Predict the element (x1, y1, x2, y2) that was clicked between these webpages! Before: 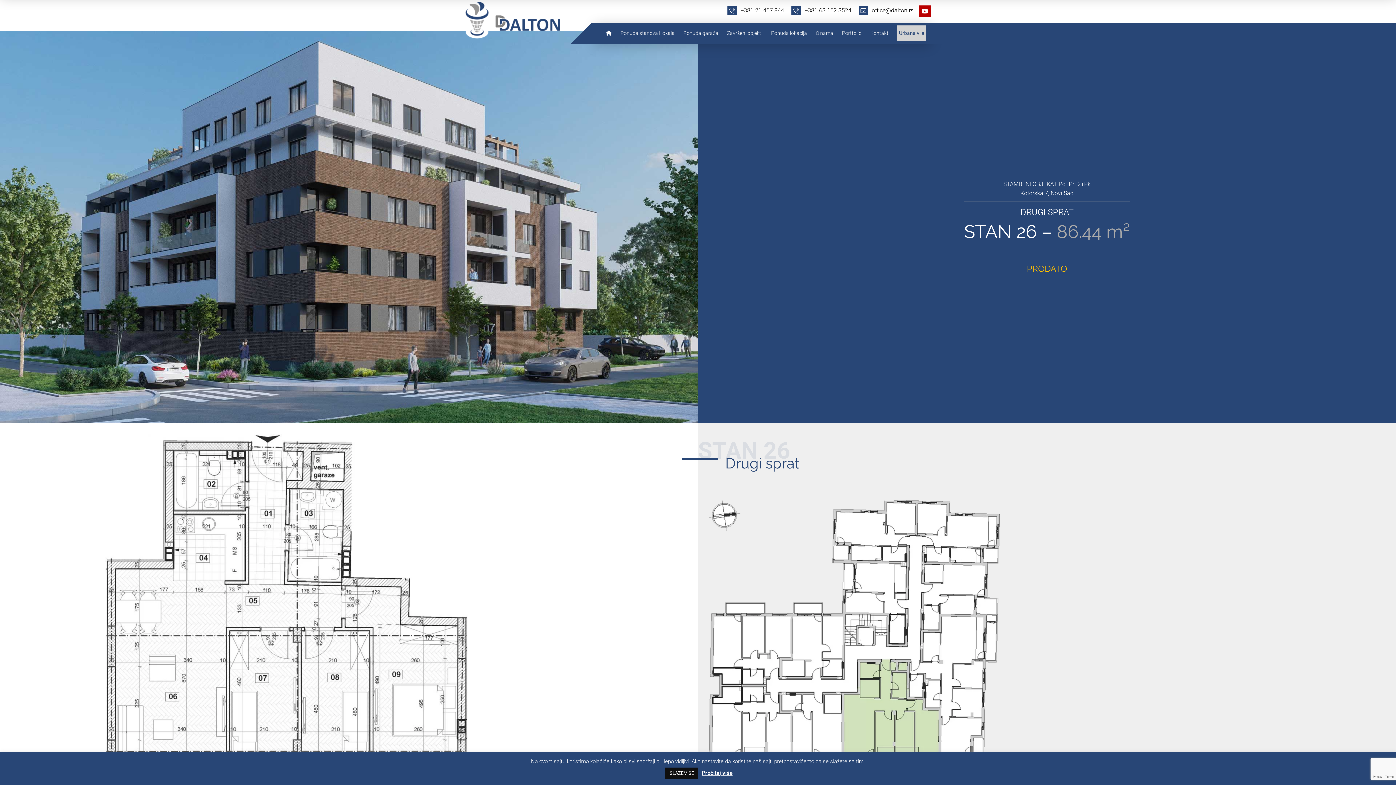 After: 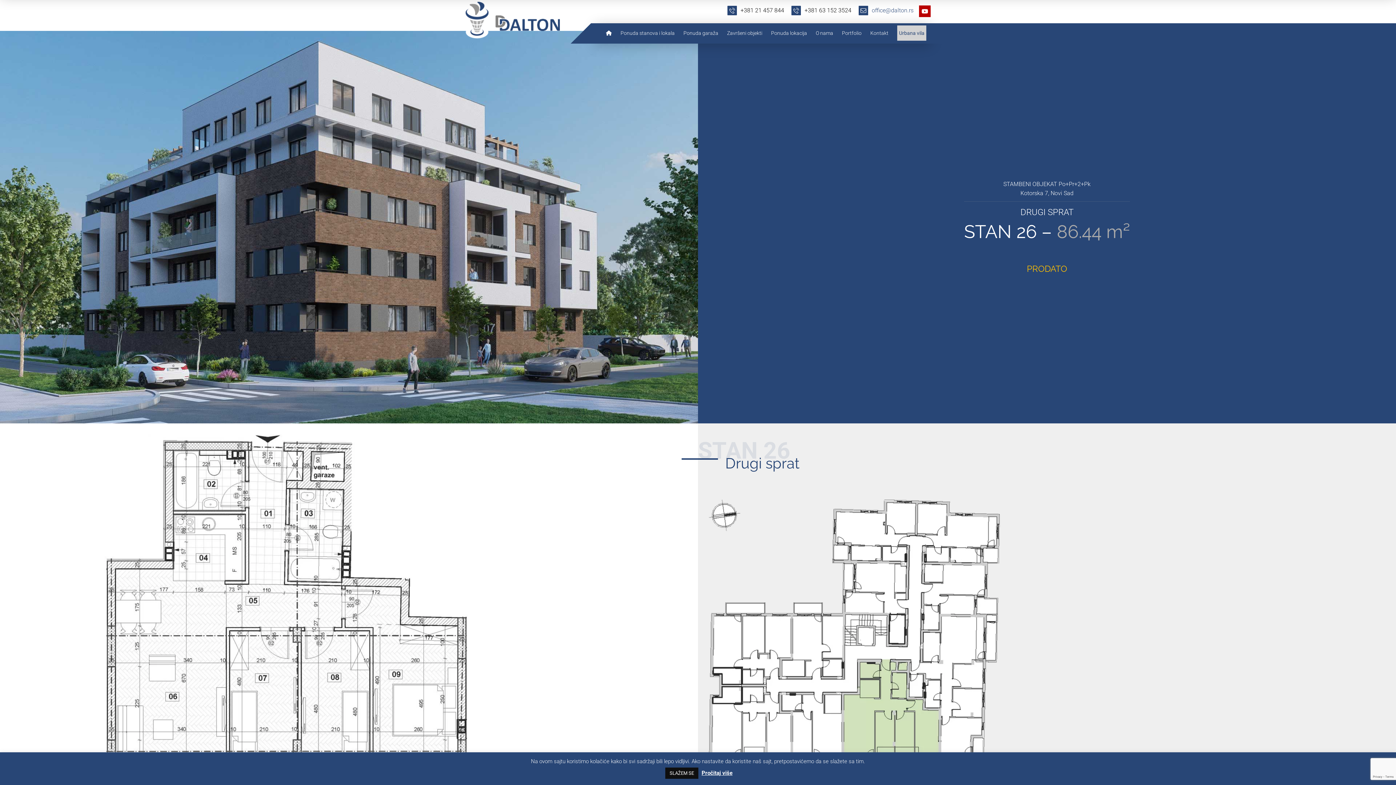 Action: label: office@dalton.rs bbox: (858, 6, 913, 13)